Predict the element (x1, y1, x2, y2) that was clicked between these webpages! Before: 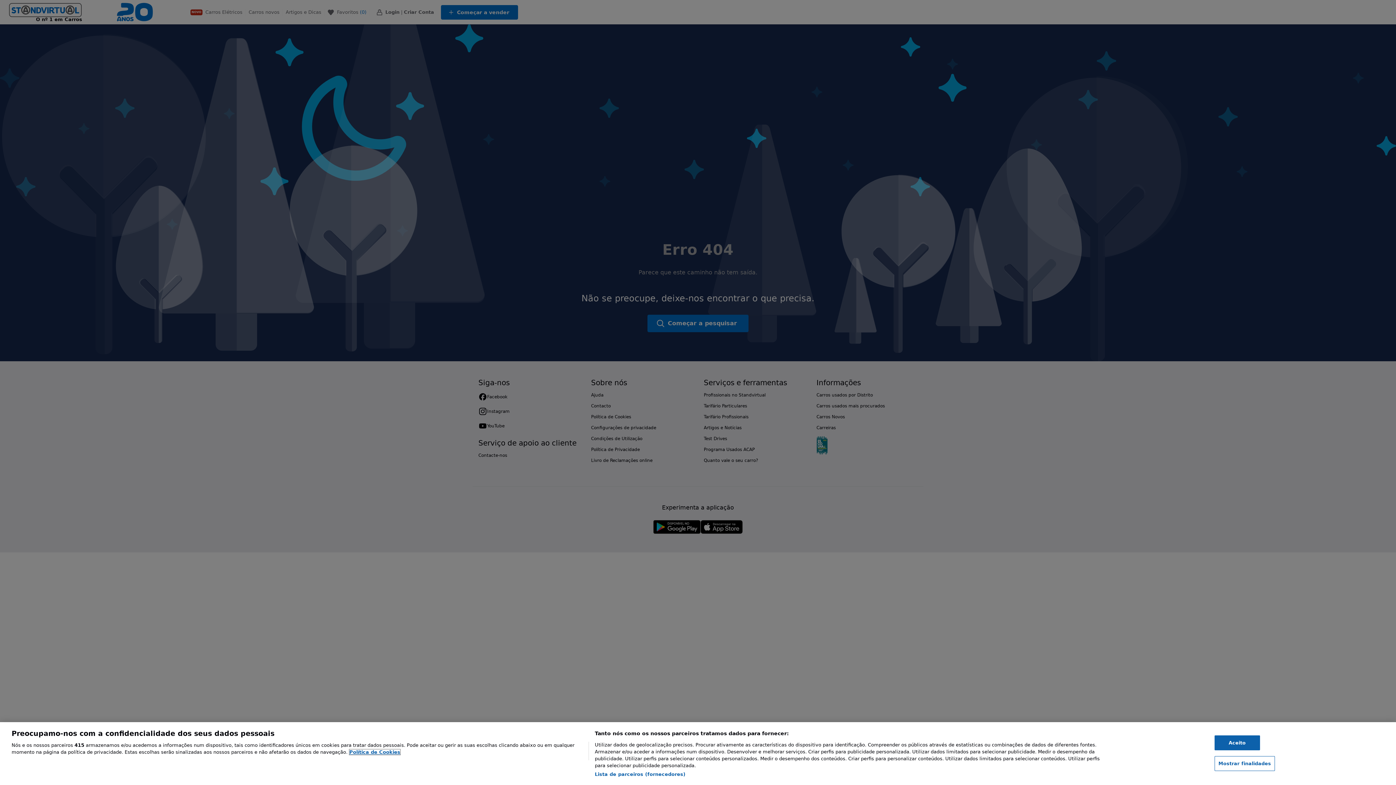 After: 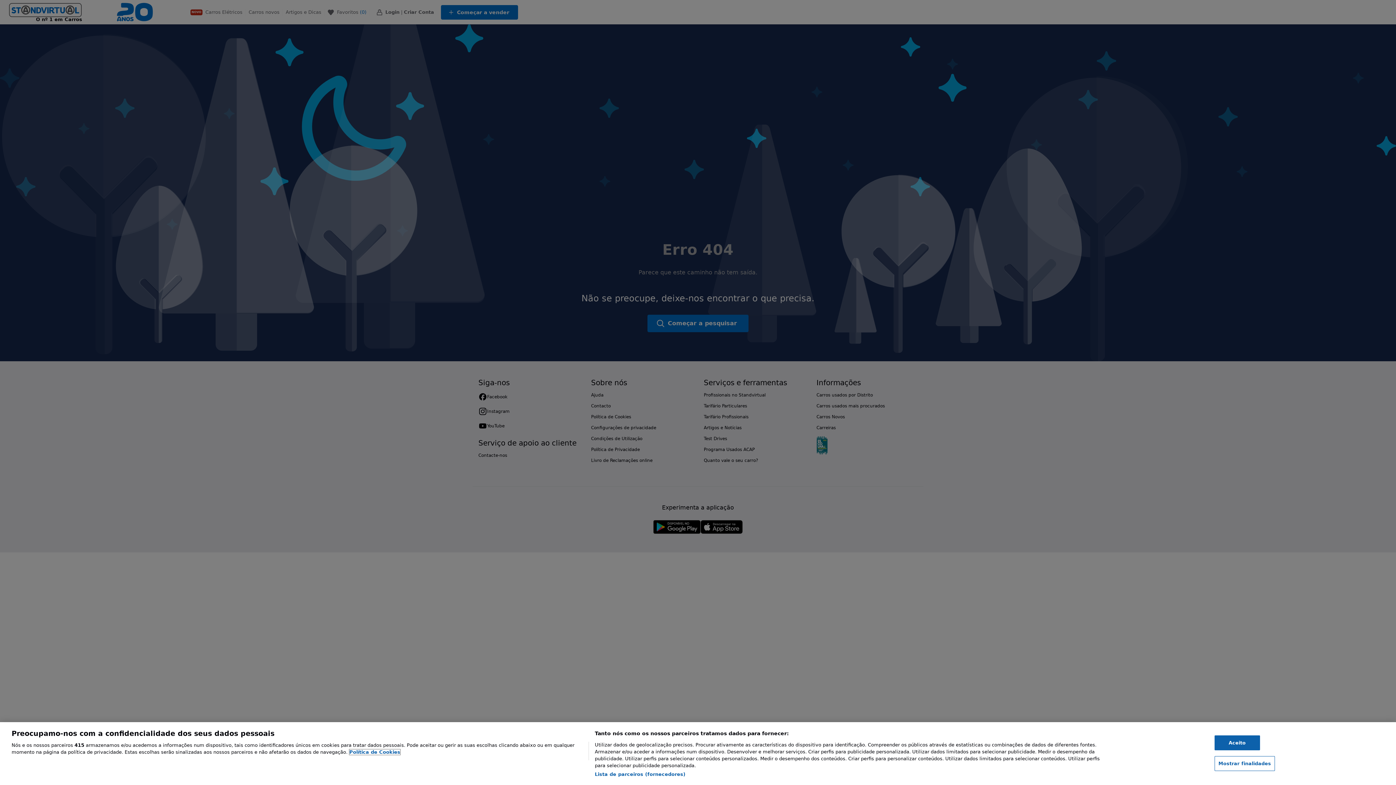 Action: label: Mais informação sobre a sua privacidade, abre num separador novo bbox: (349, 749, 400, 755)